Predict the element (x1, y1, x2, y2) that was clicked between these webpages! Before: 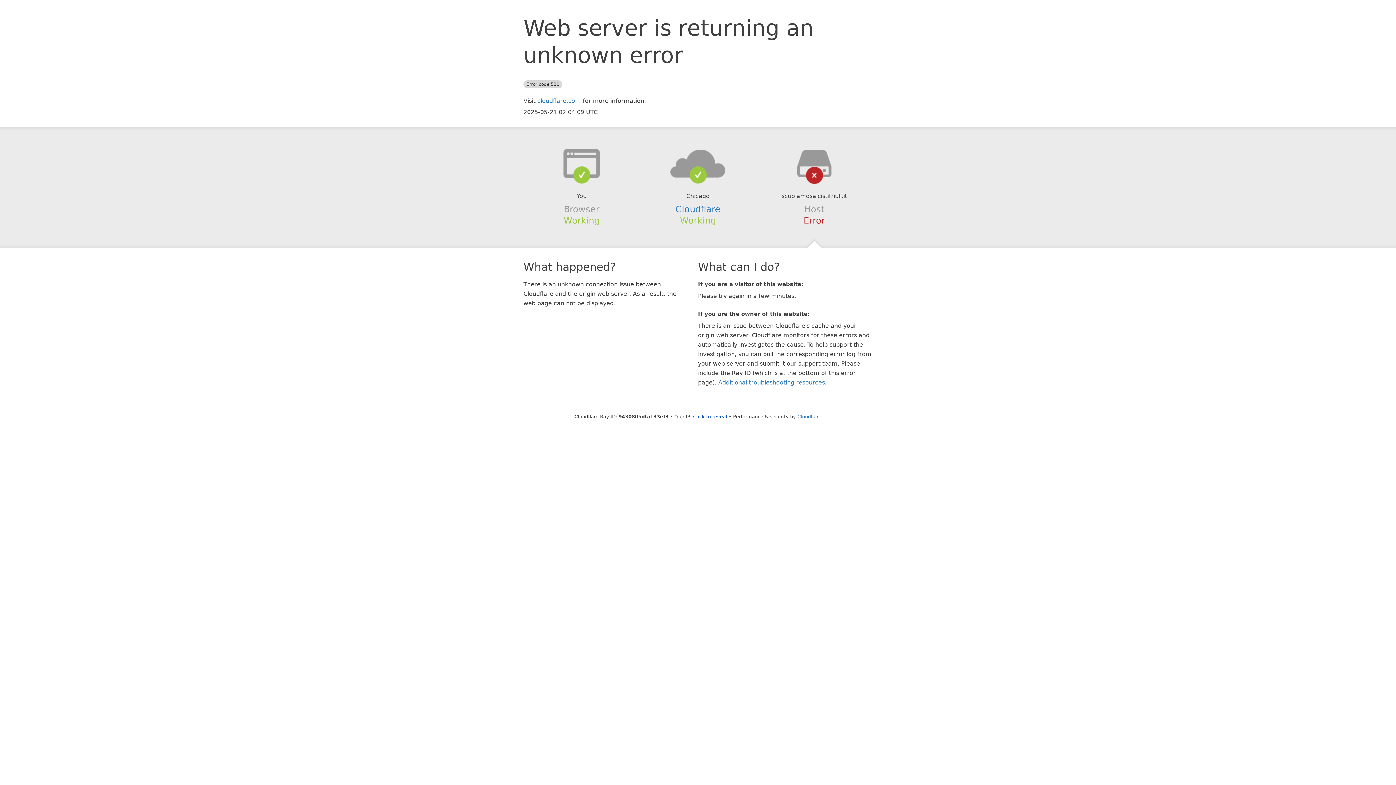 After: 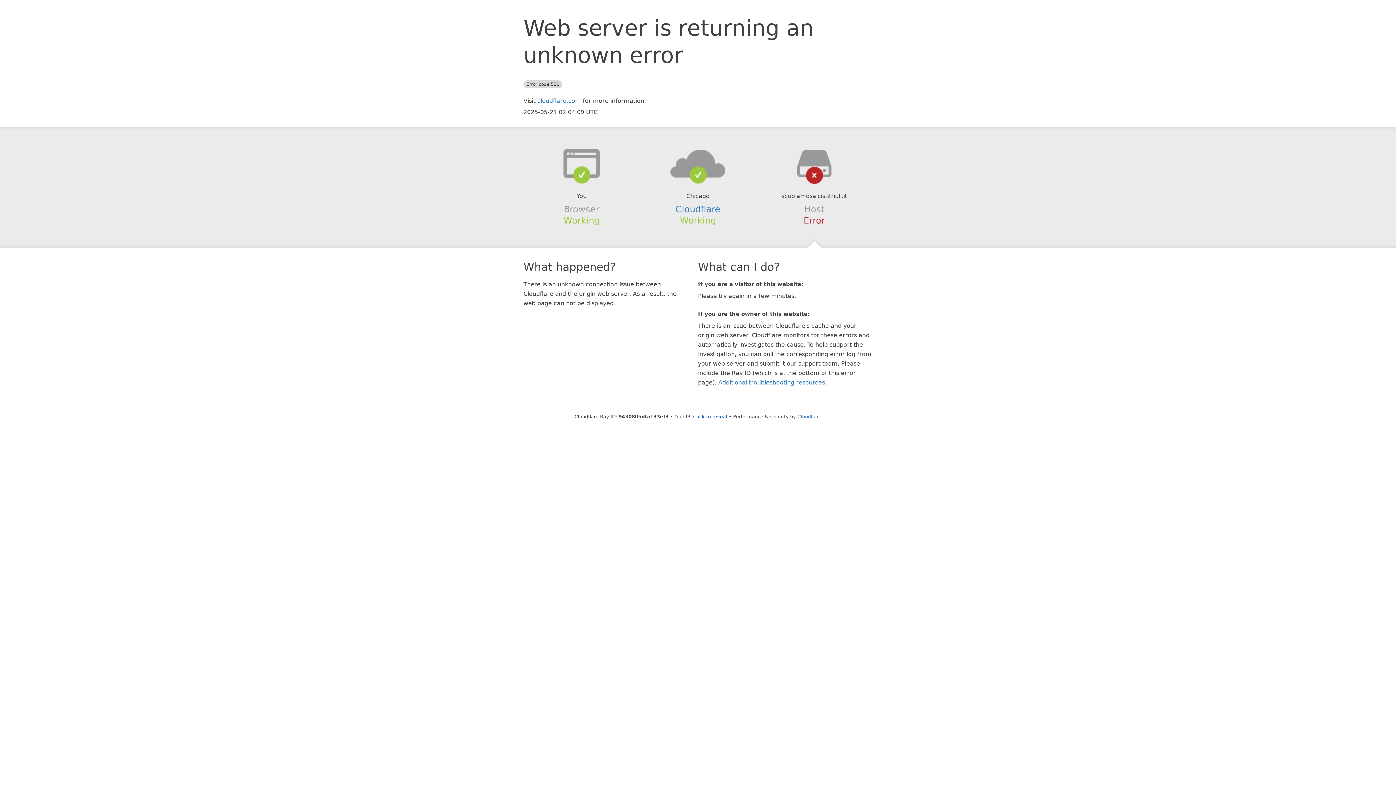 Action: bbox: (639, 148, 756, 178)